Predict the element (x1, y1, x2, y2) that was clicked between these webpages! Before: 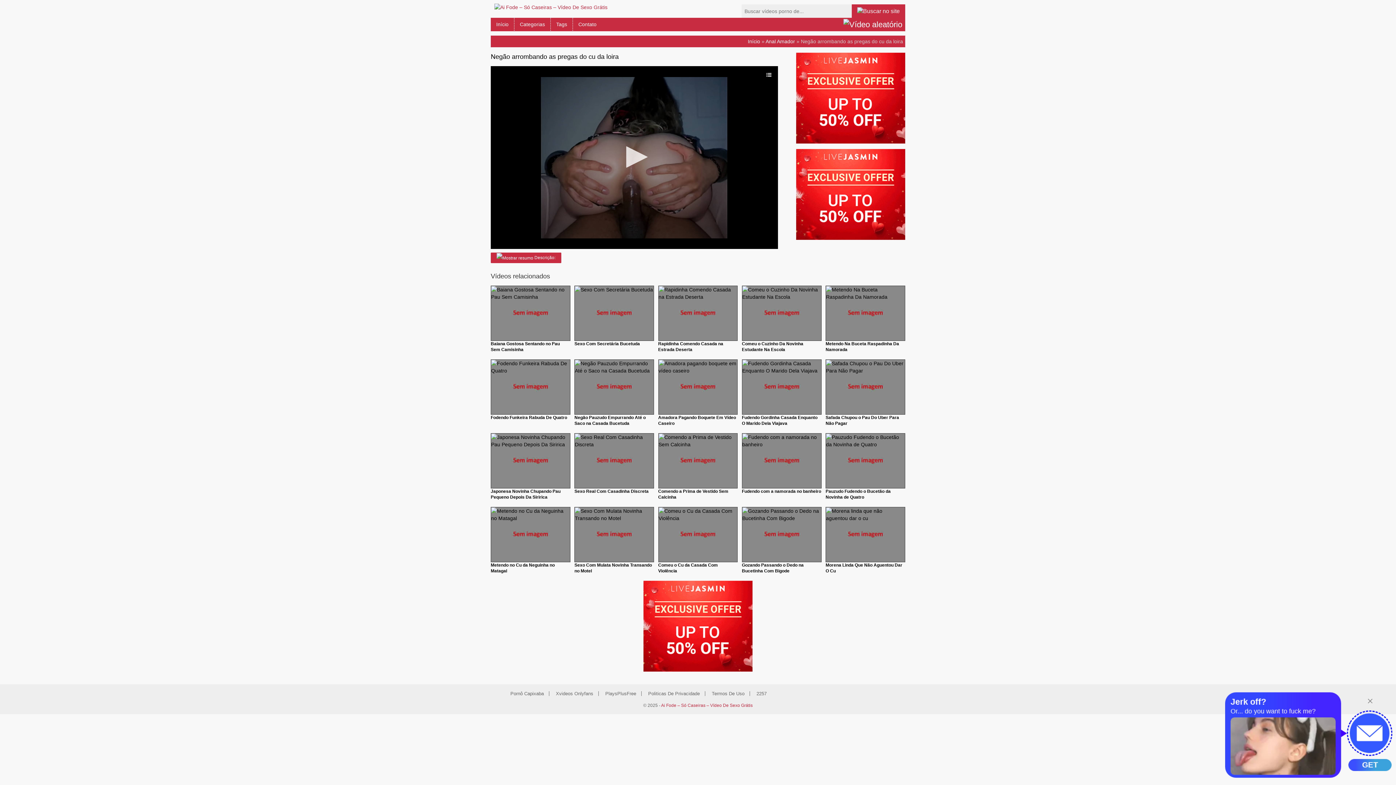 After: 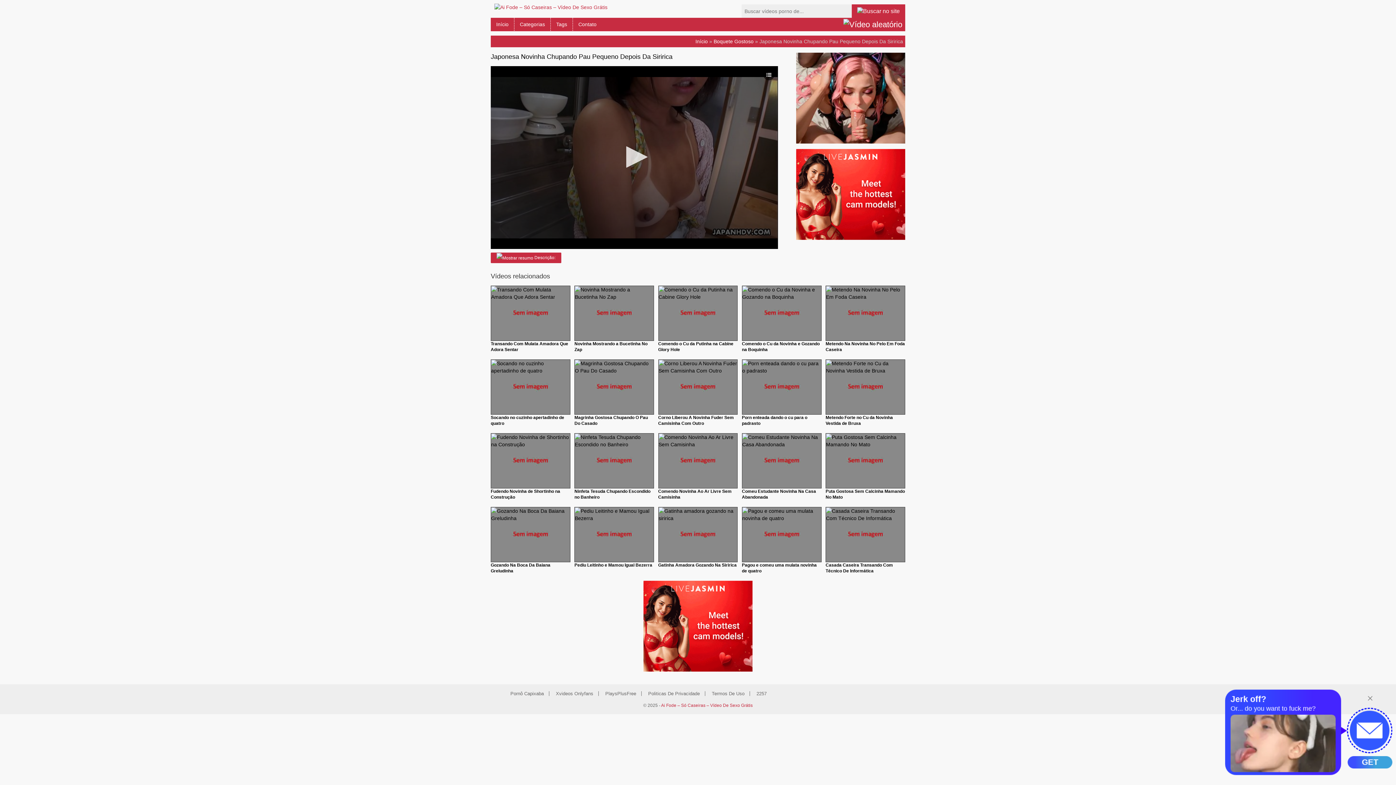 Action: label: Japonesa Novinha Chupando Pau Pequeno Depois Da Siririca bbox: (490, 488, 570, 500)